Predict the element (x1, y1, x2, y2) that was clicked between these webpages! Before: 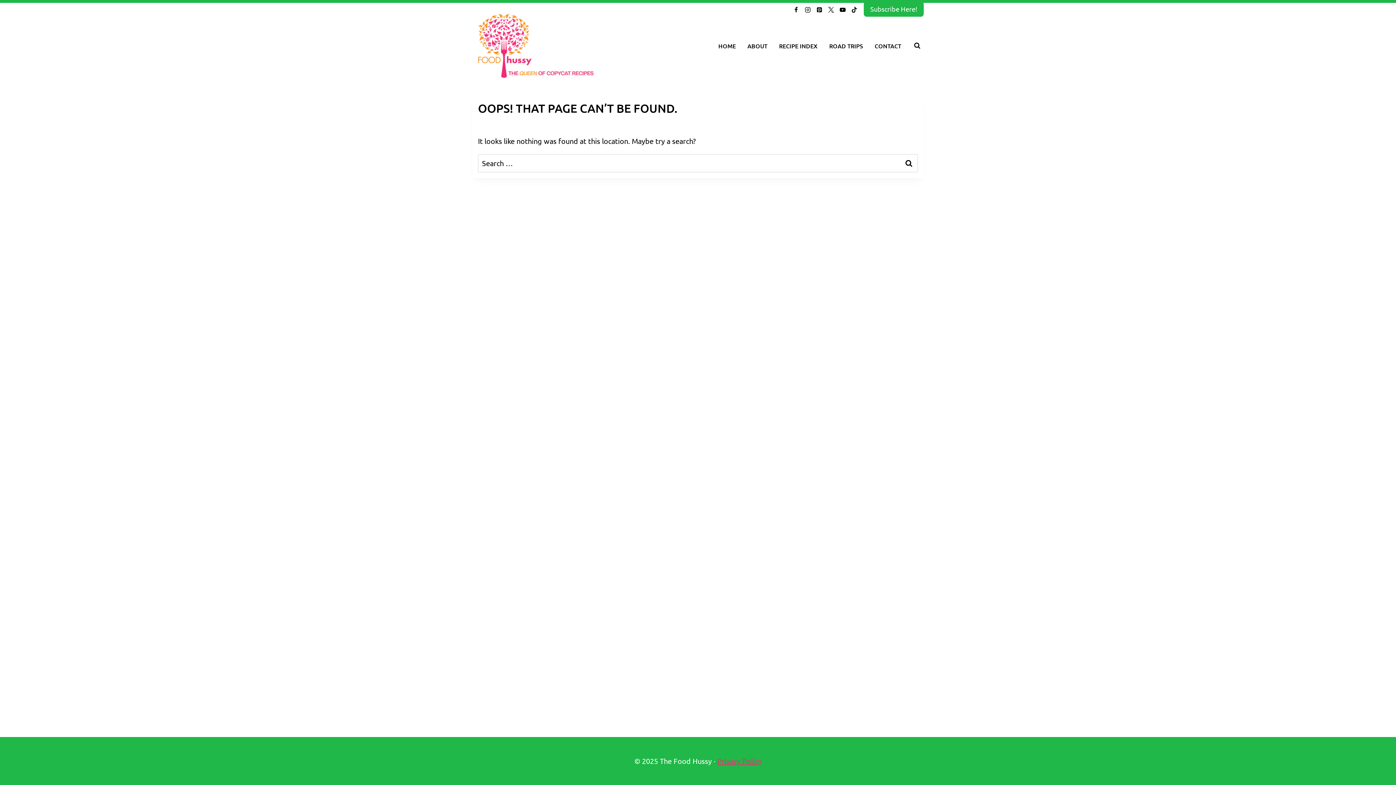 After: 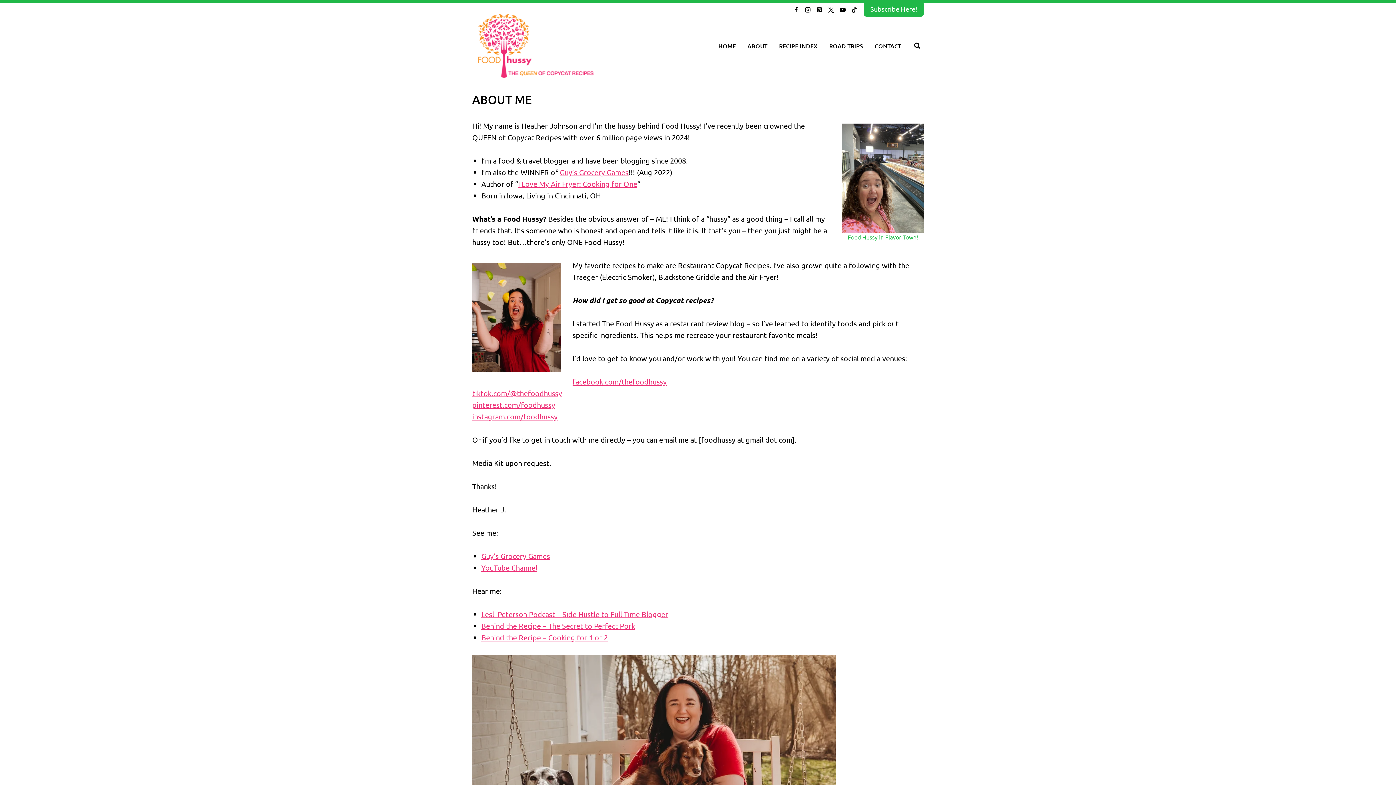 Action: label: ABOUT bbox: (741, 37, 773, 53)